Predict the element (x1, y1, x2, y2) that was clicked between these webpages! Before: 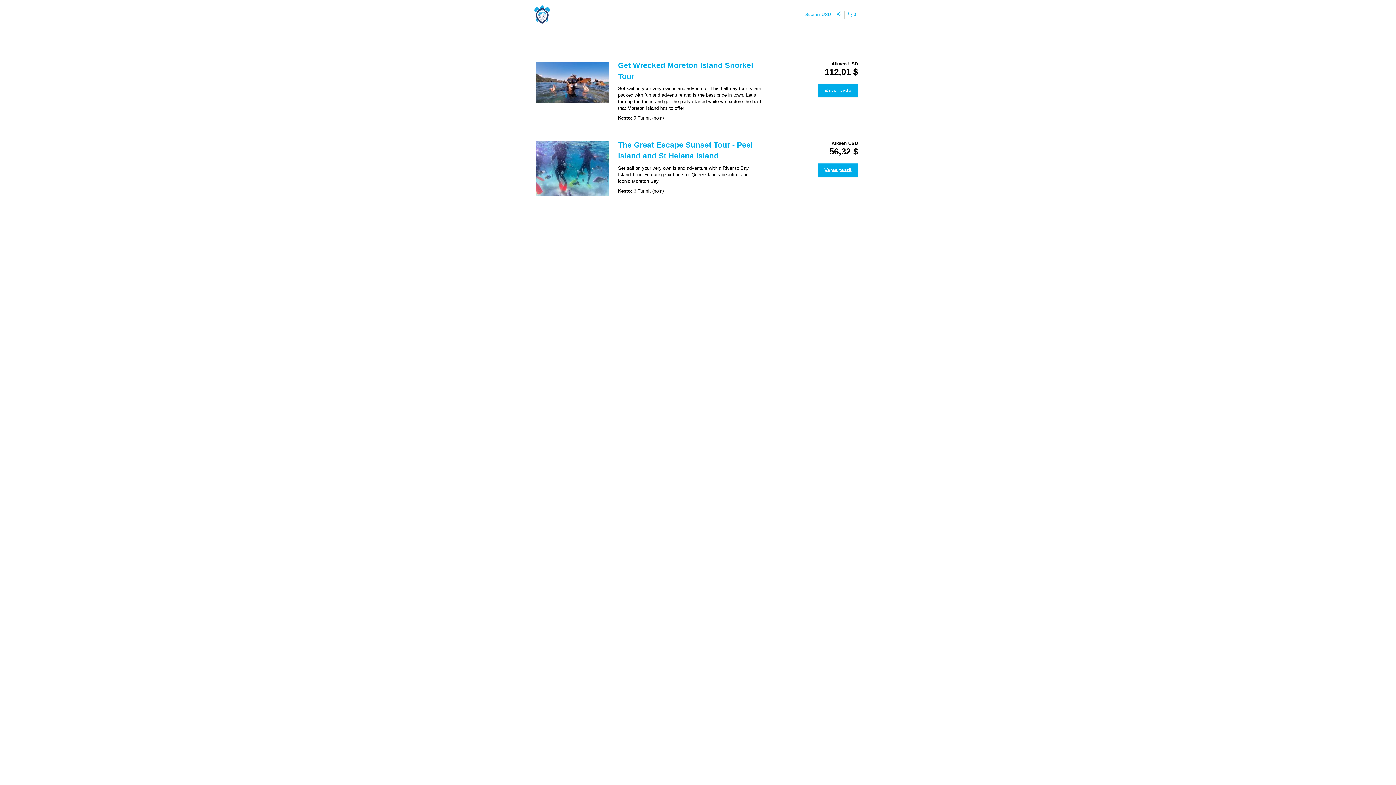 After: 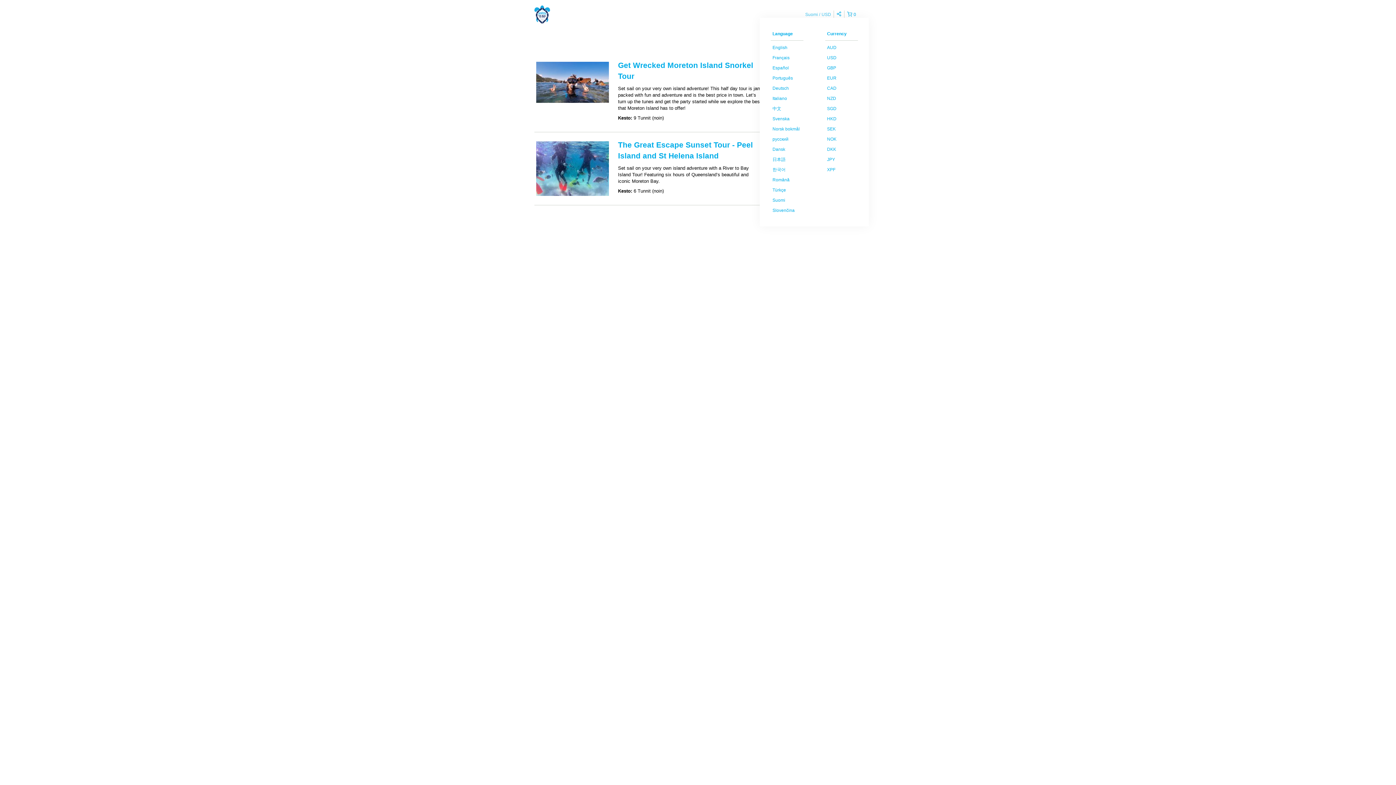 Action: label: Suomi USD bbox: (802, 10, 834, 18)